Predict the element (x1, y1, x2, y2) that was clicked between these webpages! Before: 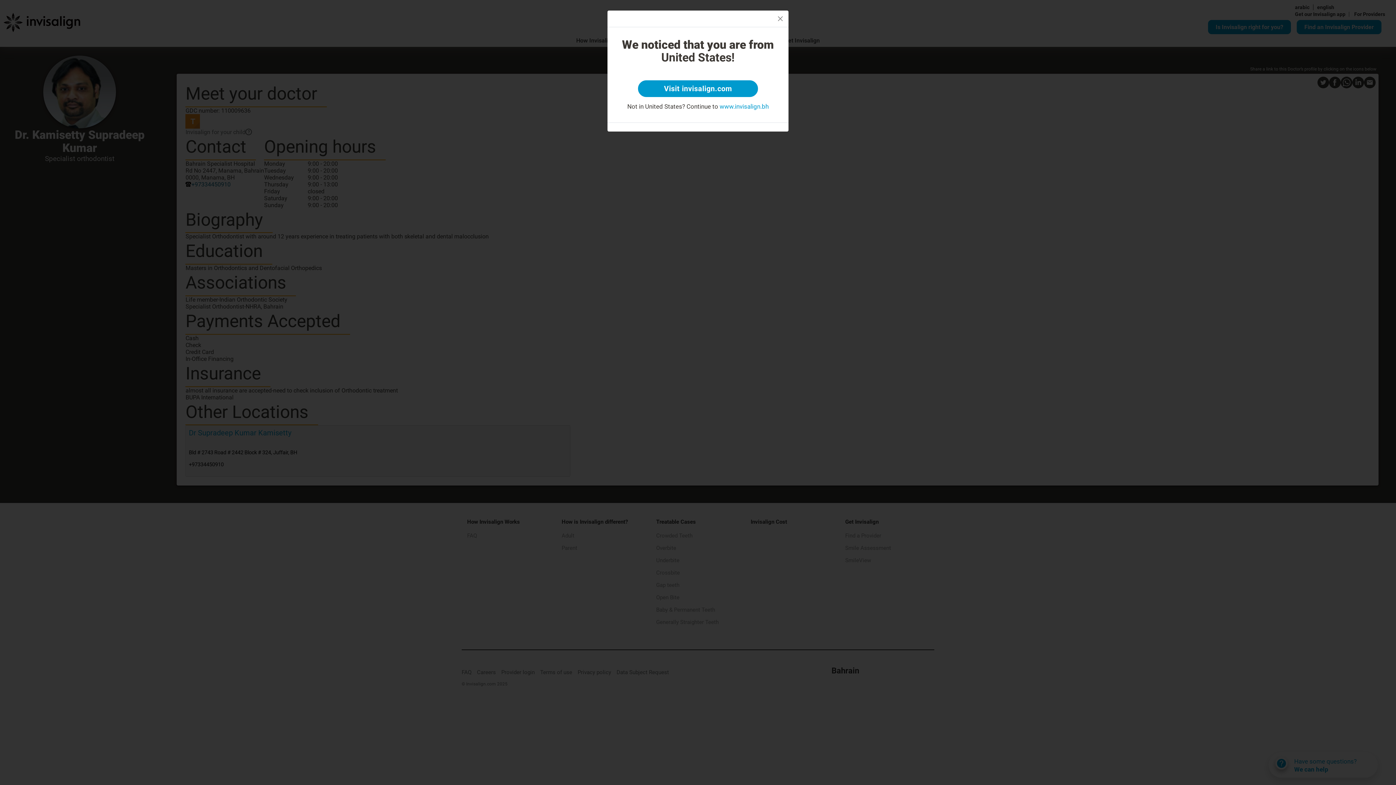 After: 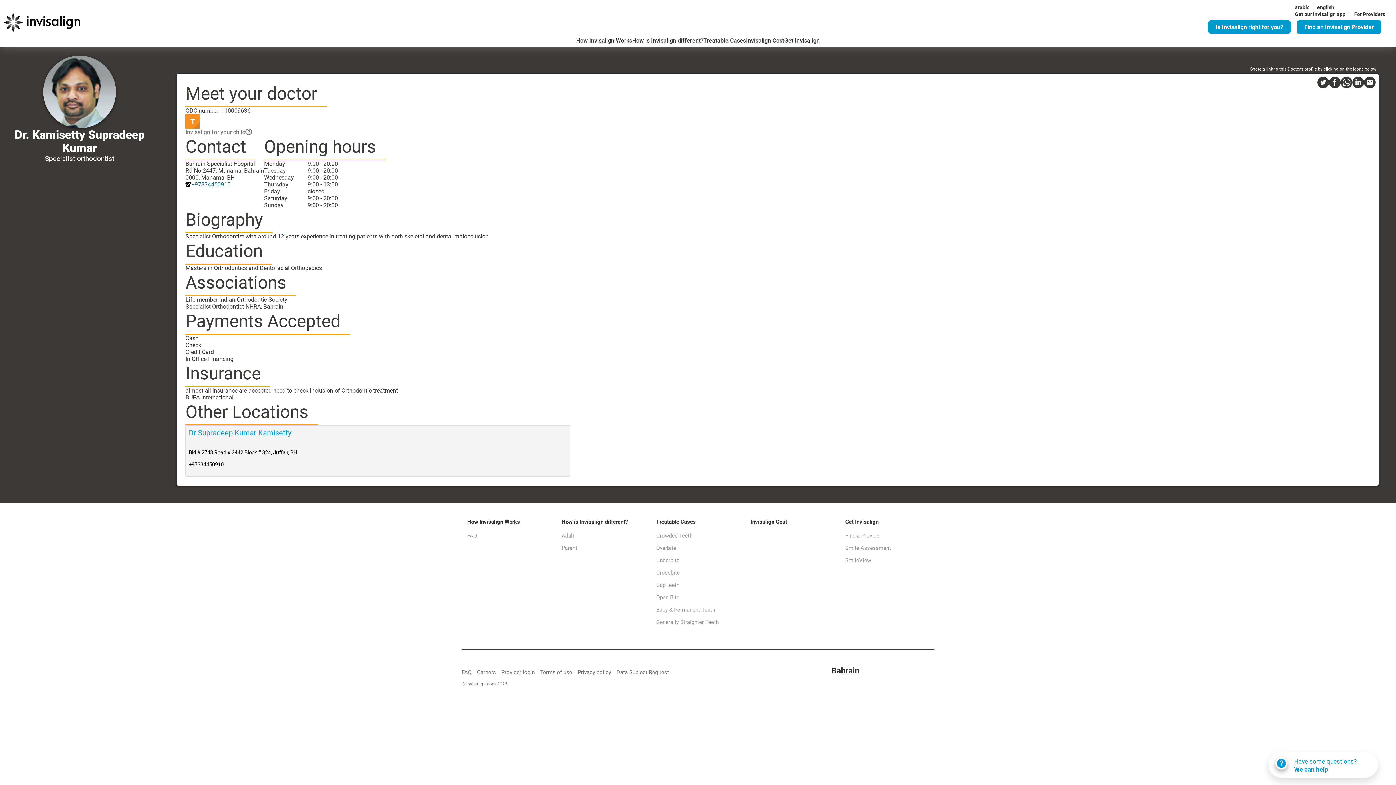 Action: label: www.invisalign.bh bbox: (719, 103, 768, 110)